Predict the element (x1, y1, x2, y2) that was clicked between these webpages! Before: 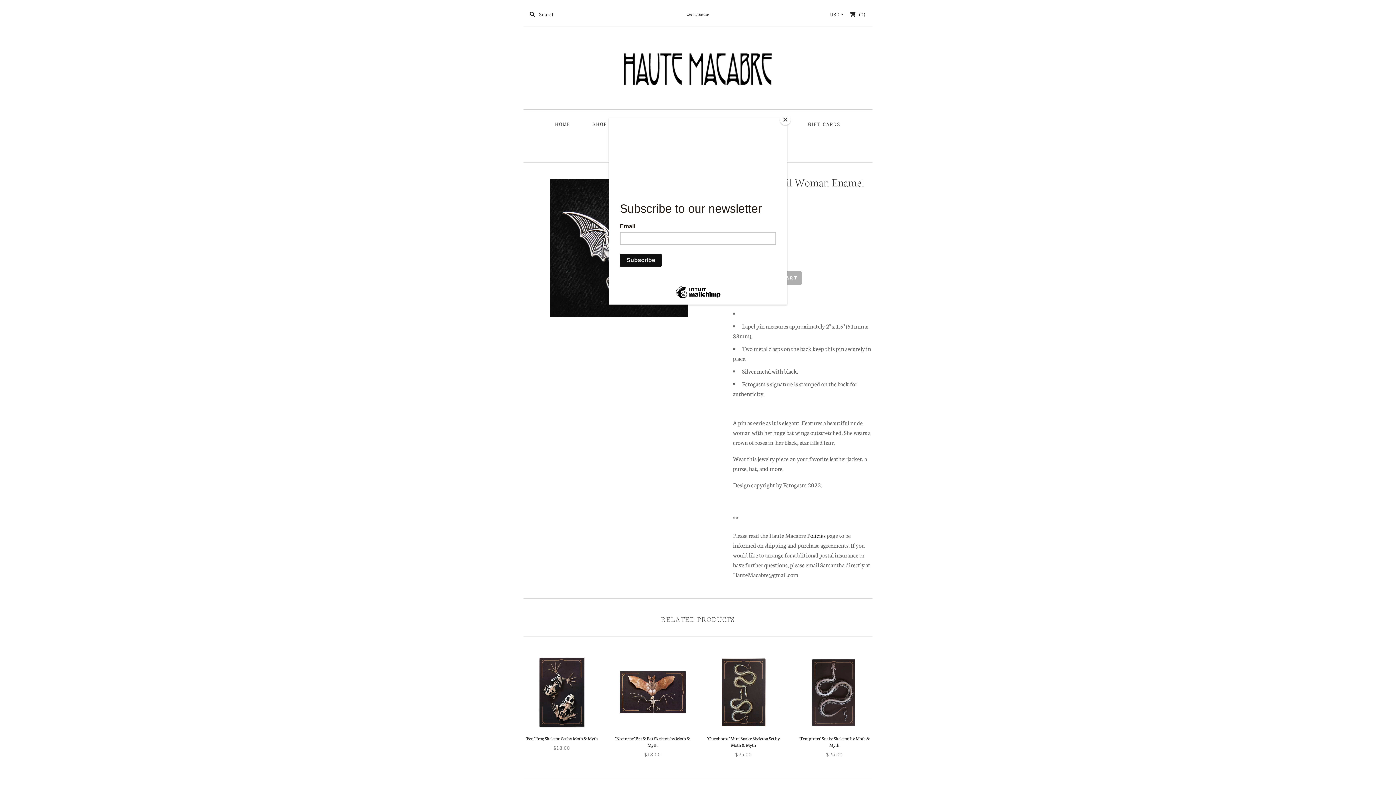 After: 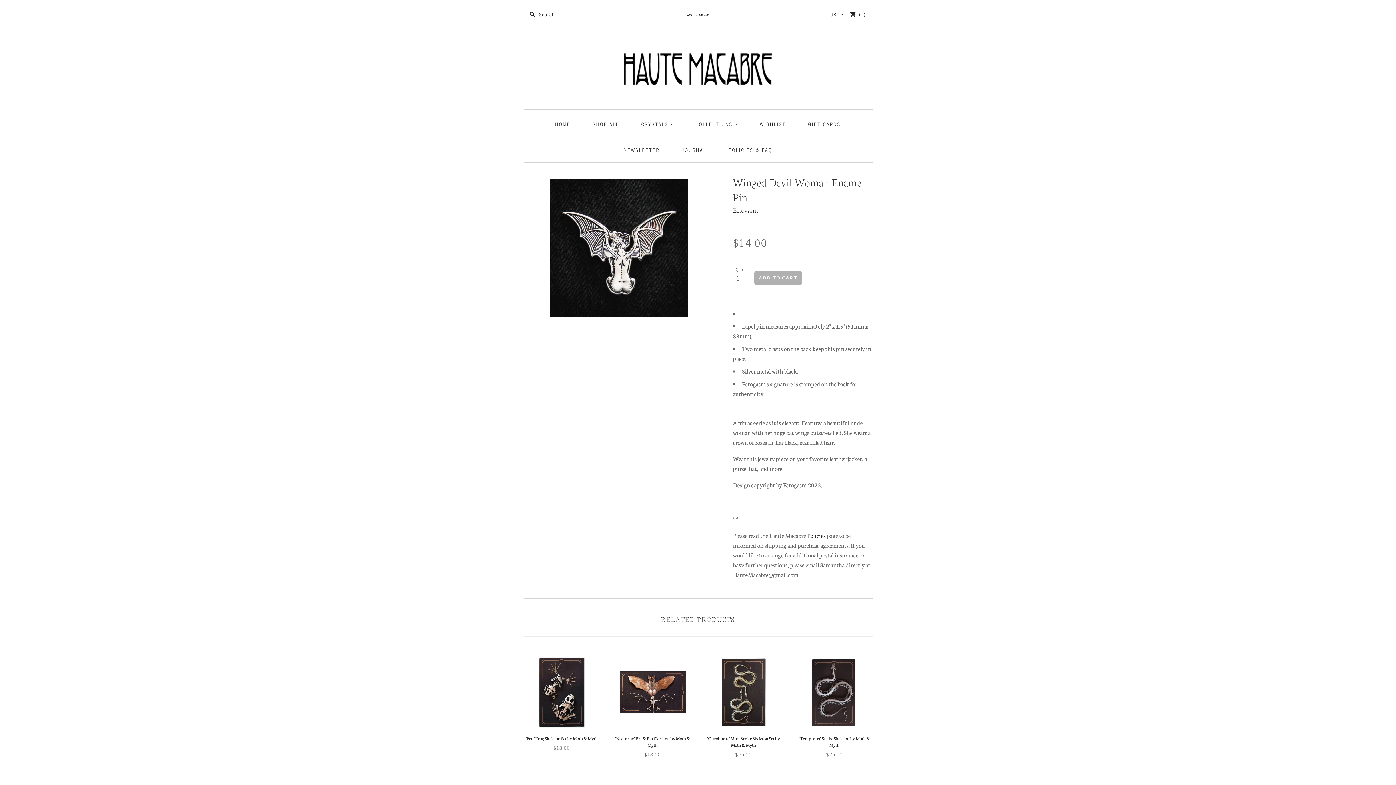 Action: bbox: (780, 114, 790, 125) label: Close